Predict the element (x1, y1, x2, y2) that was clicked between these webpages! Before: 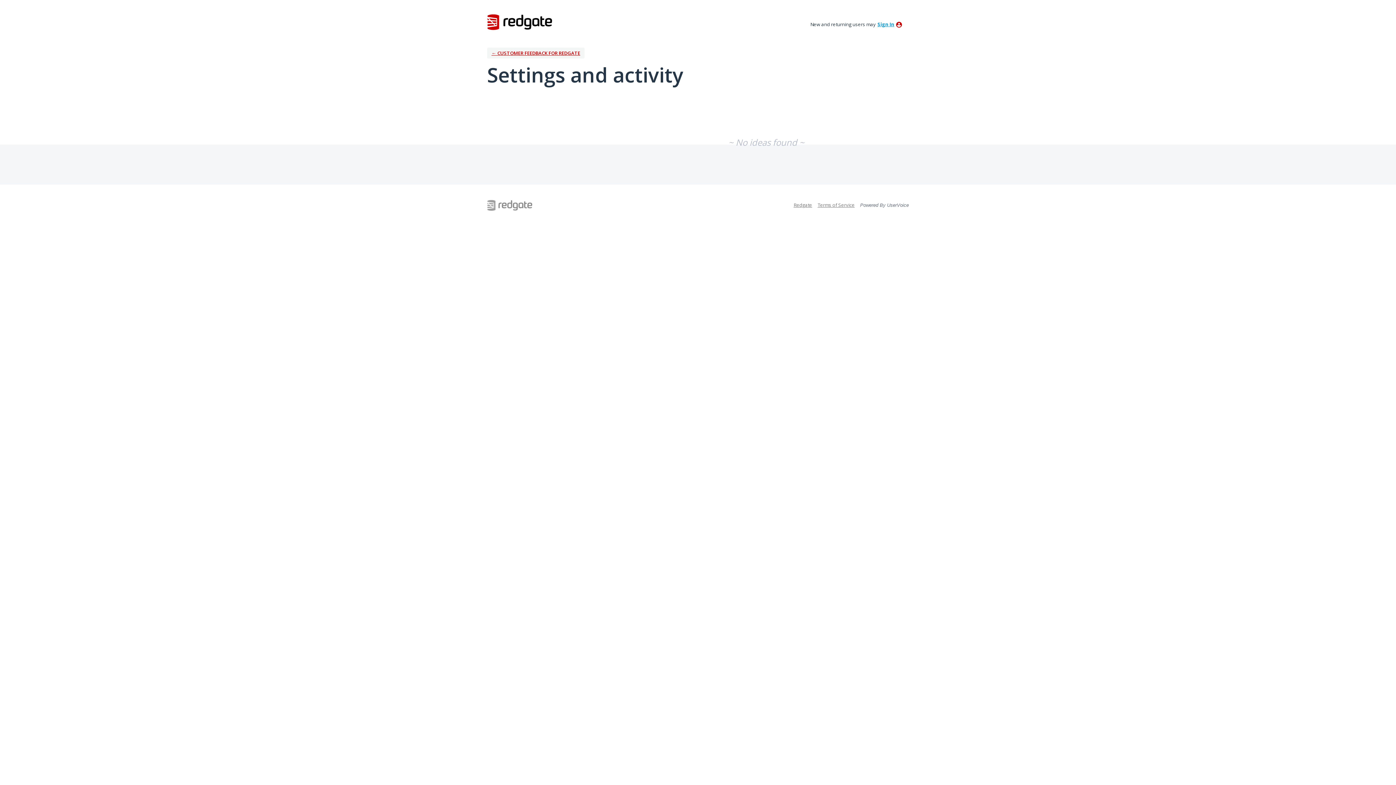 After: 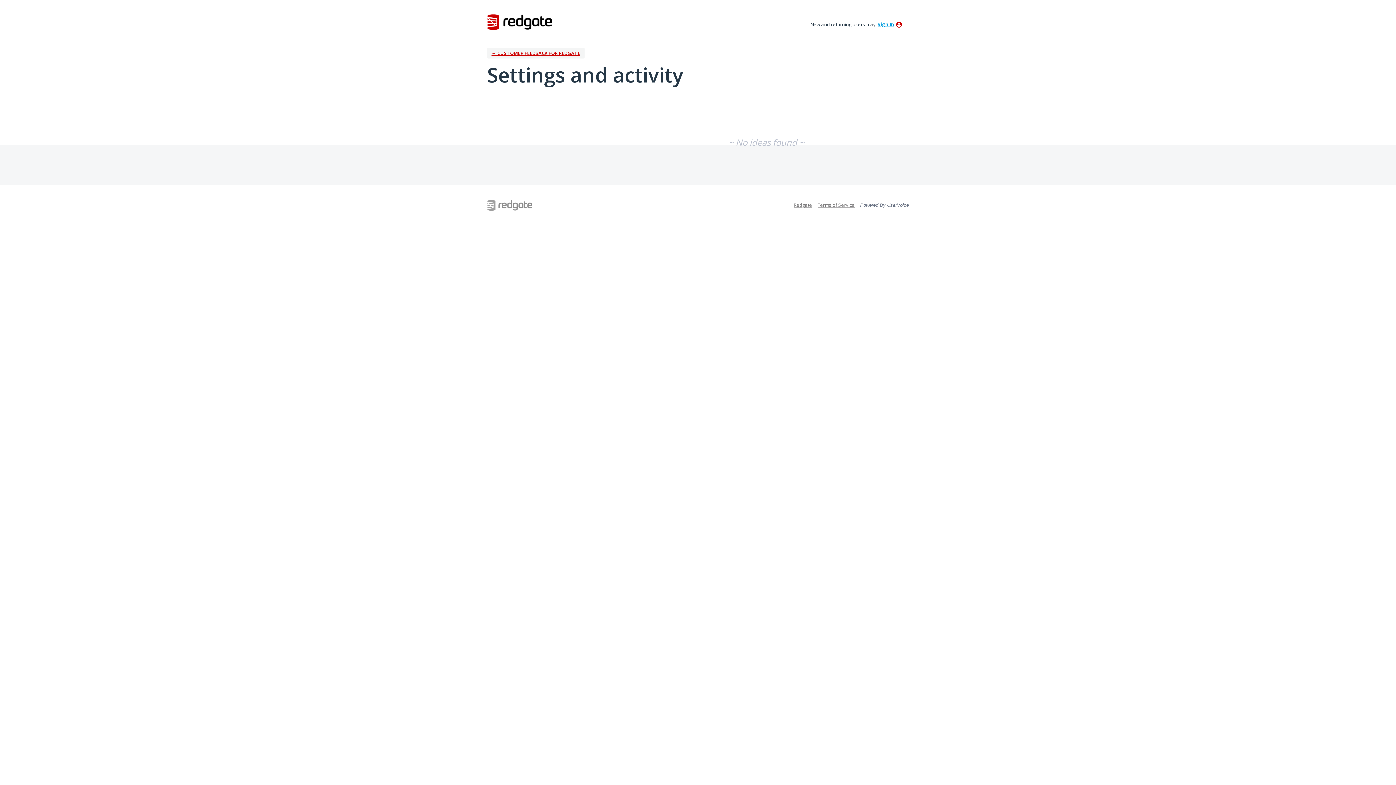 Action: bbox: (793, 201, 812, 208) label: Redgate